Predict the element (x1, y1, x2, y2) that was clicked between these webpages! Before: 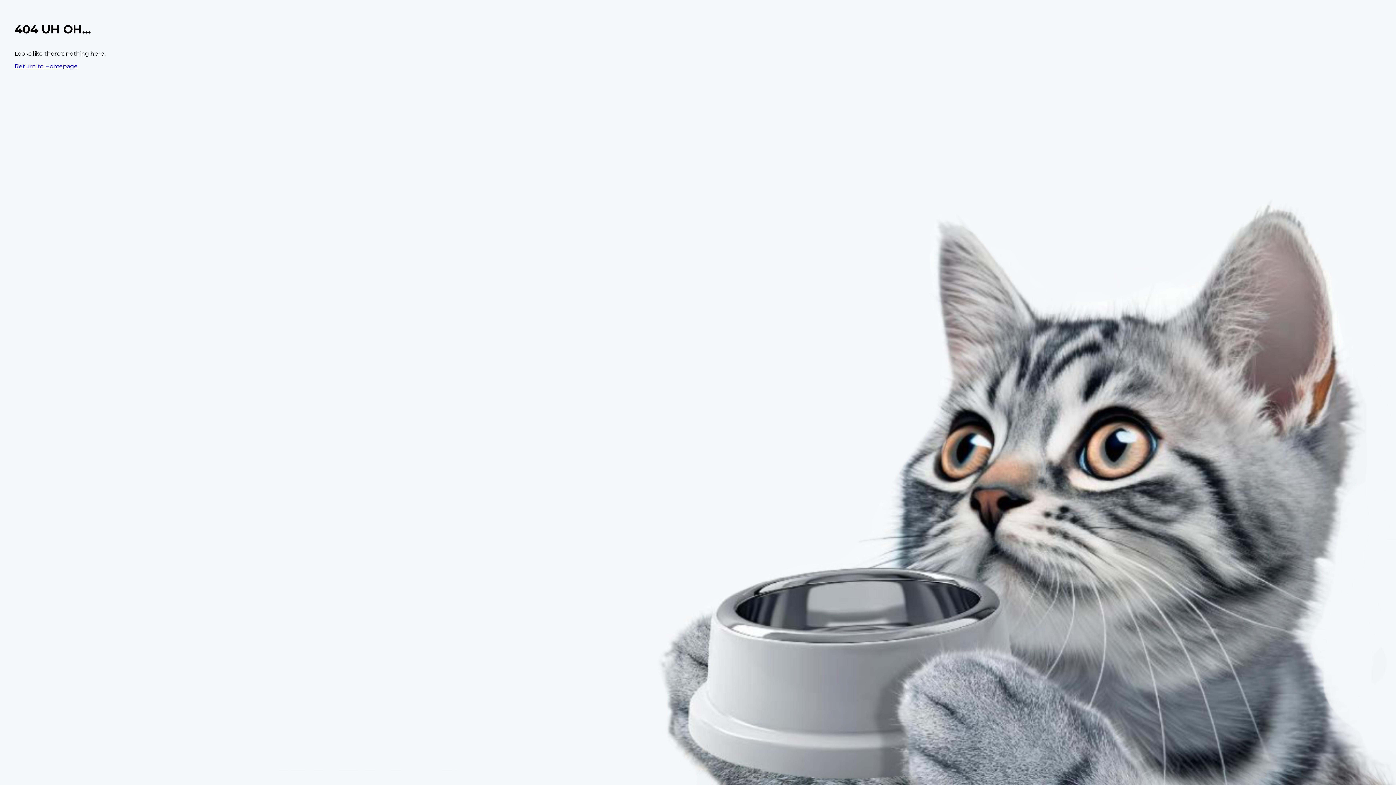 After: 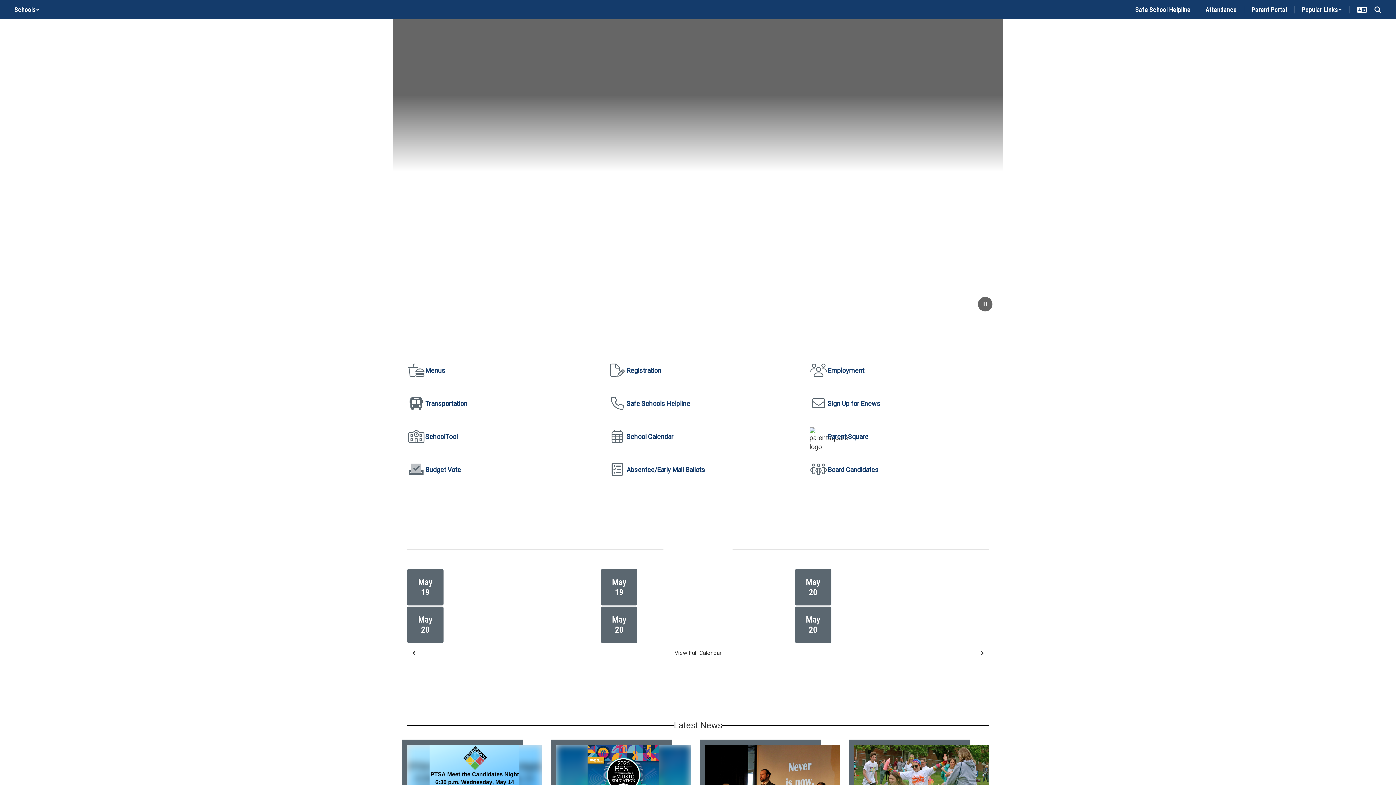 Action: label: Return to Homepage bbox: (14, 62, 77, 69)